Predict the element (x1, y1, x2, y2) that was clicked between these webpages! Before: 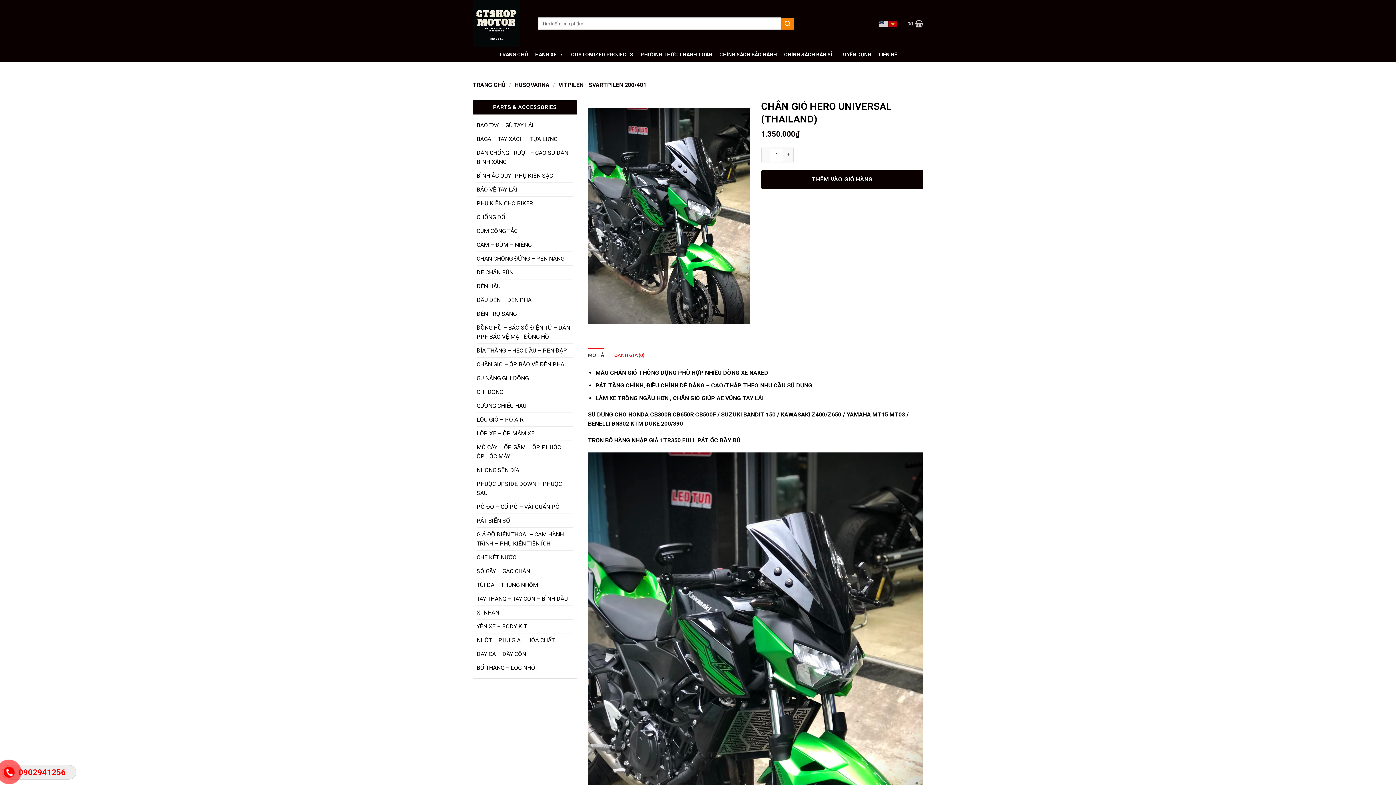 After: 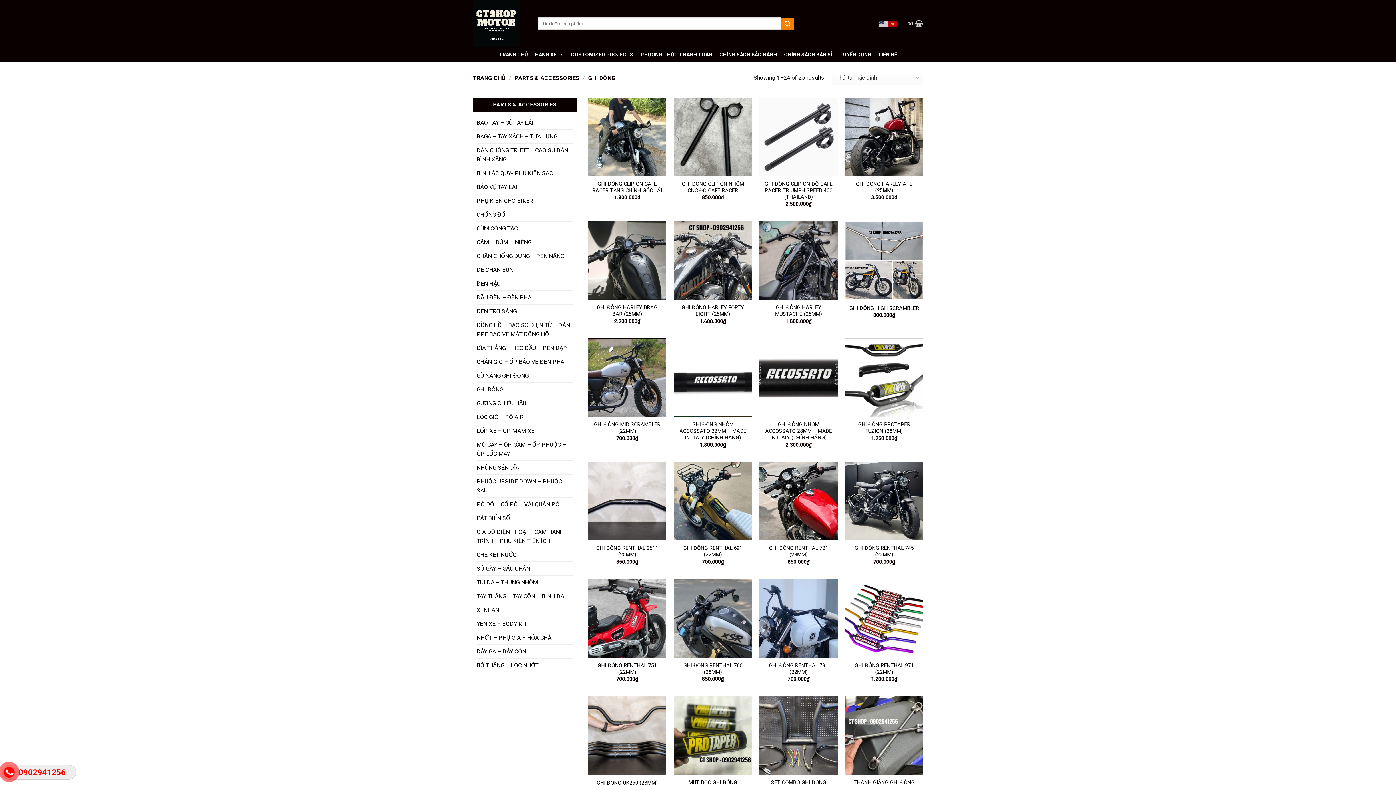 Action: bbox: (476, 385, 503, 398) label: GHI ĐÔNG